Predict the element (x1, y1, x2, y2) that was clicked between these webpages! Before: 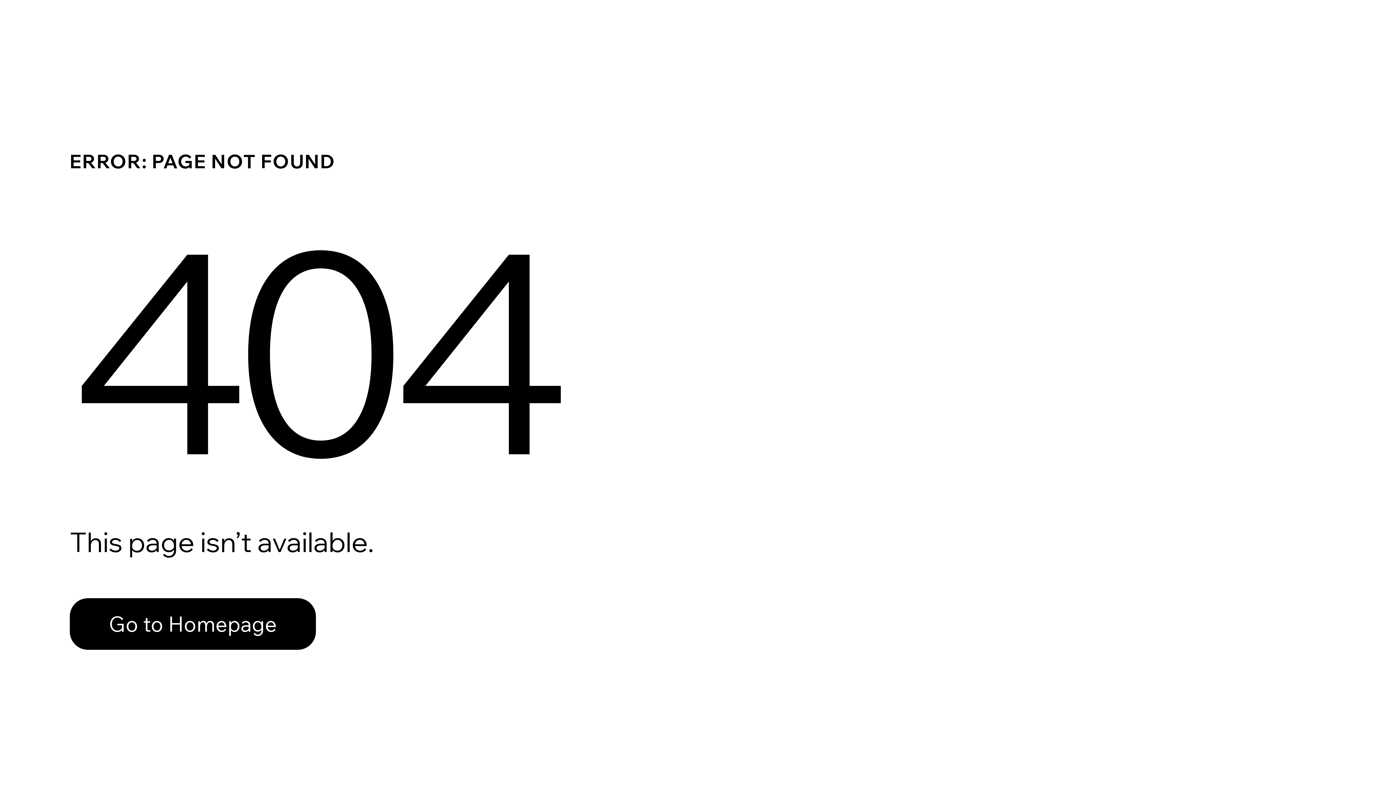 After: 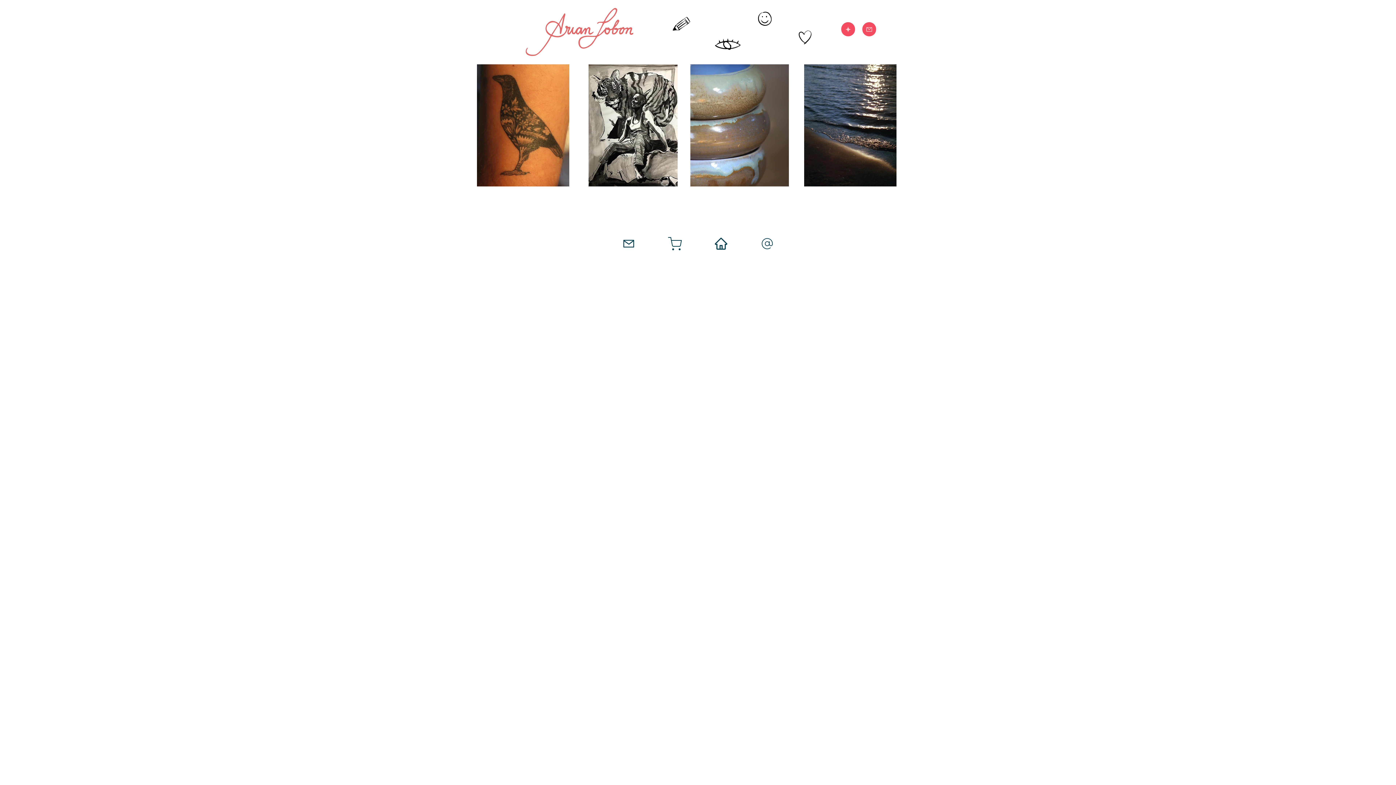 Action: label: Go to Homepage bbox: (69, 598, 316, 650)